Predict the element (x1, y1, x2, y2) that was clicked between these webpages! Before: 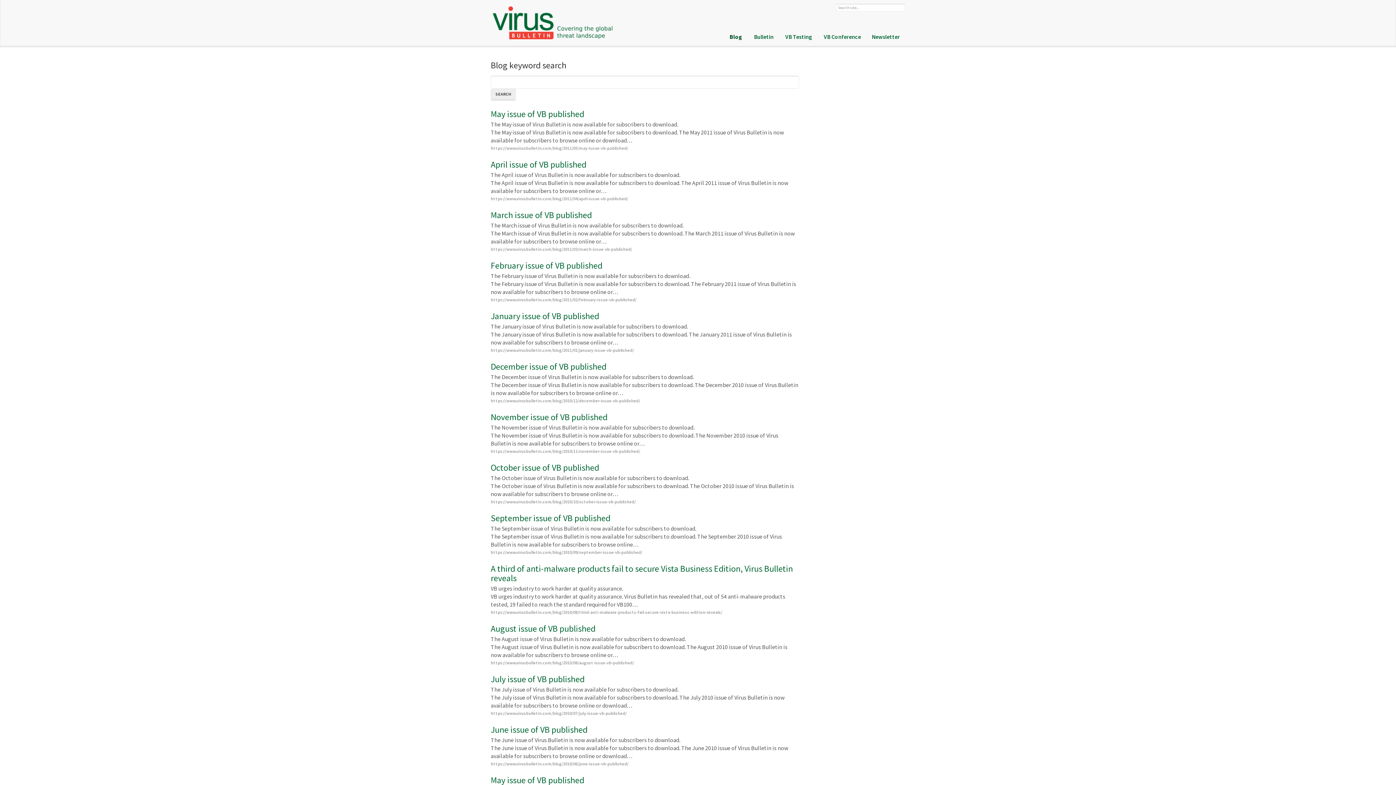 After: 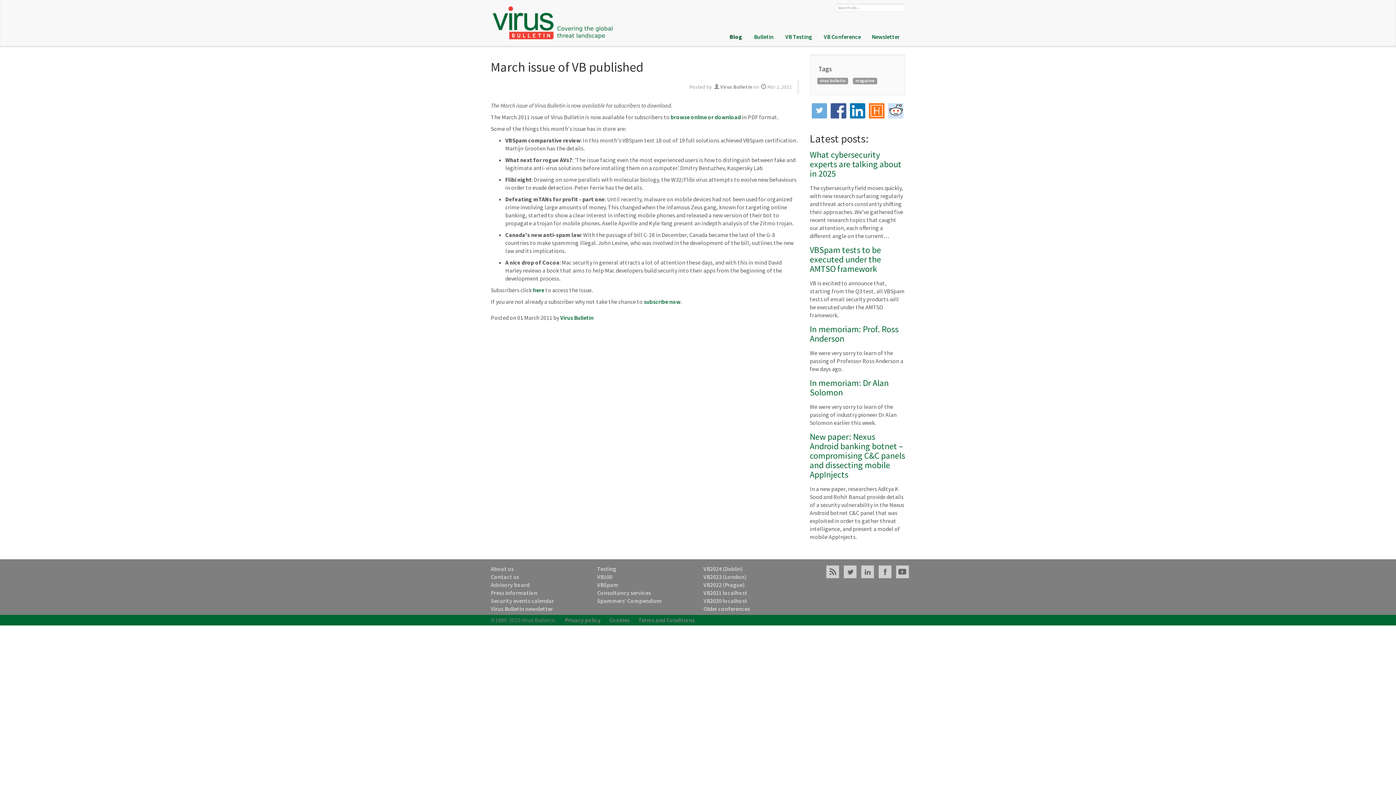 Action: label: https://www.virusbulletin.com/blog/2011/03/march-issue-vb-published/ bbox: (490, 246, 799, 252)